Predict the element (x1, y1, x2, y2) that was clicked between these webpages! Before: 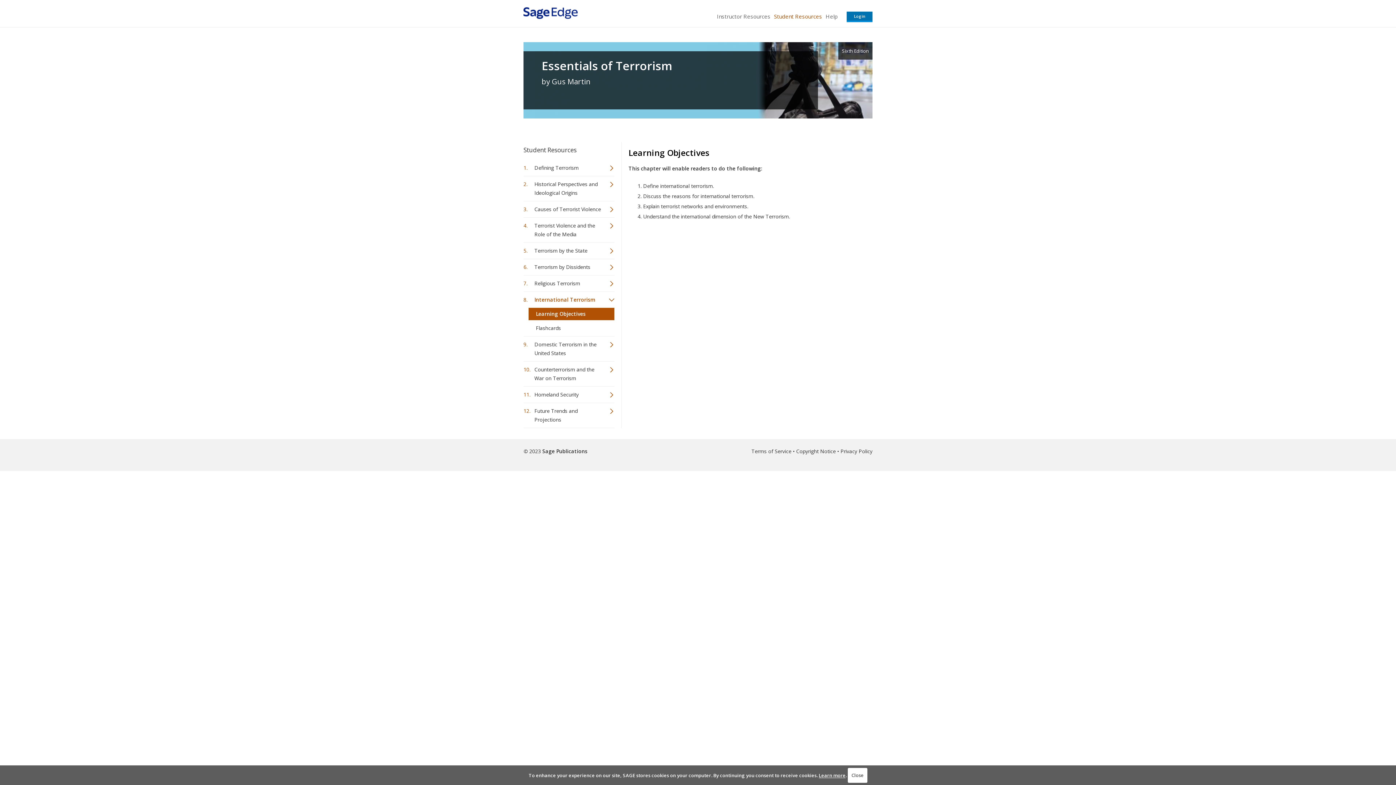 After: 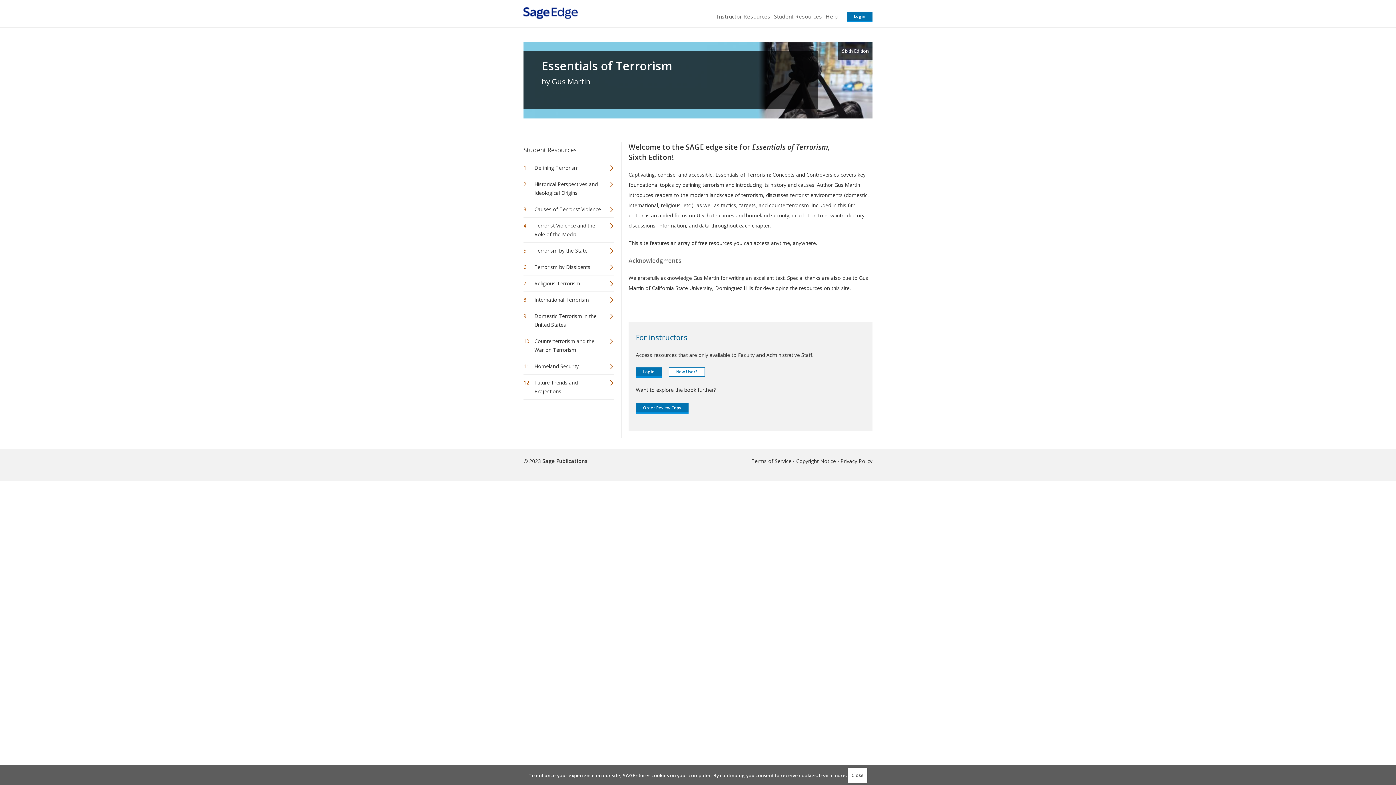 Action: label: Essentials of Terrorism bbox: (541, 58, 810, 73)